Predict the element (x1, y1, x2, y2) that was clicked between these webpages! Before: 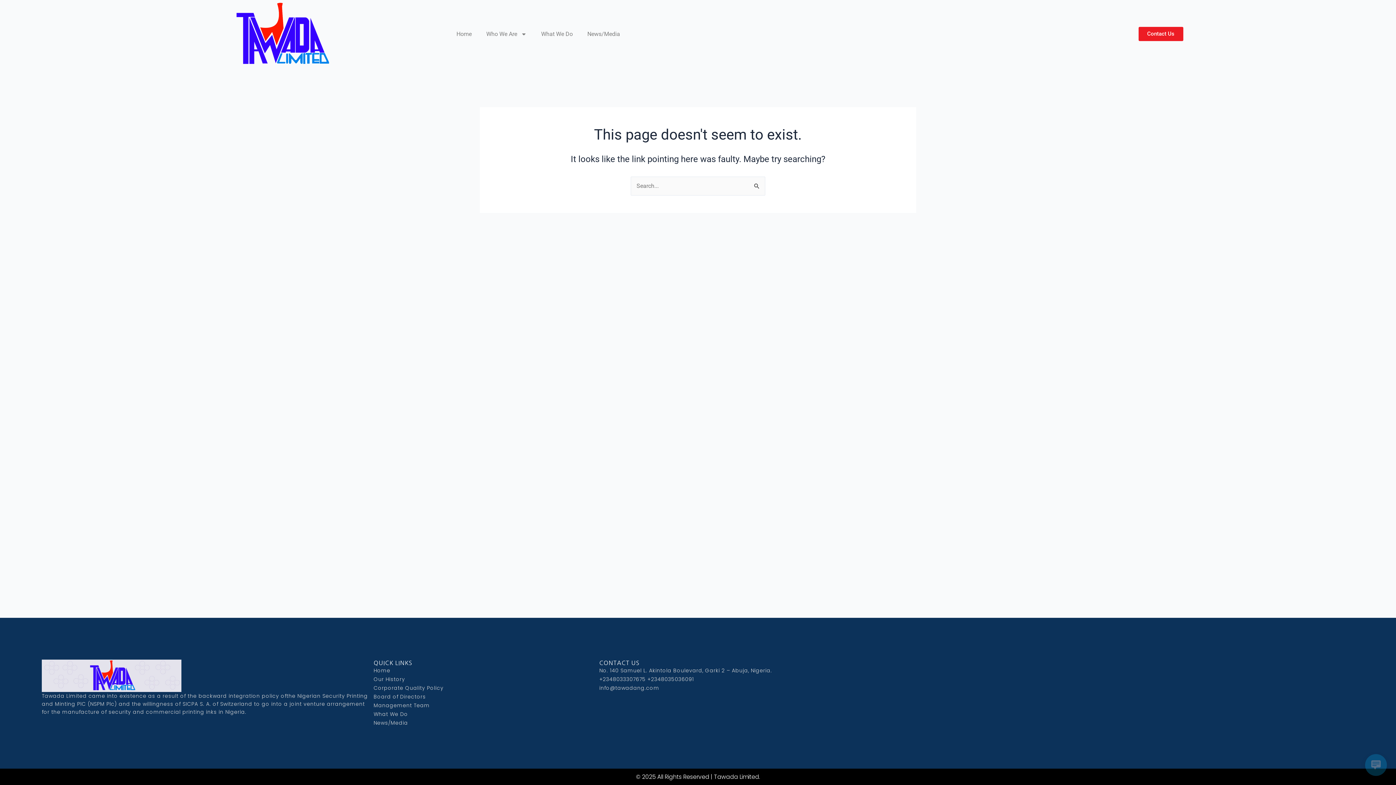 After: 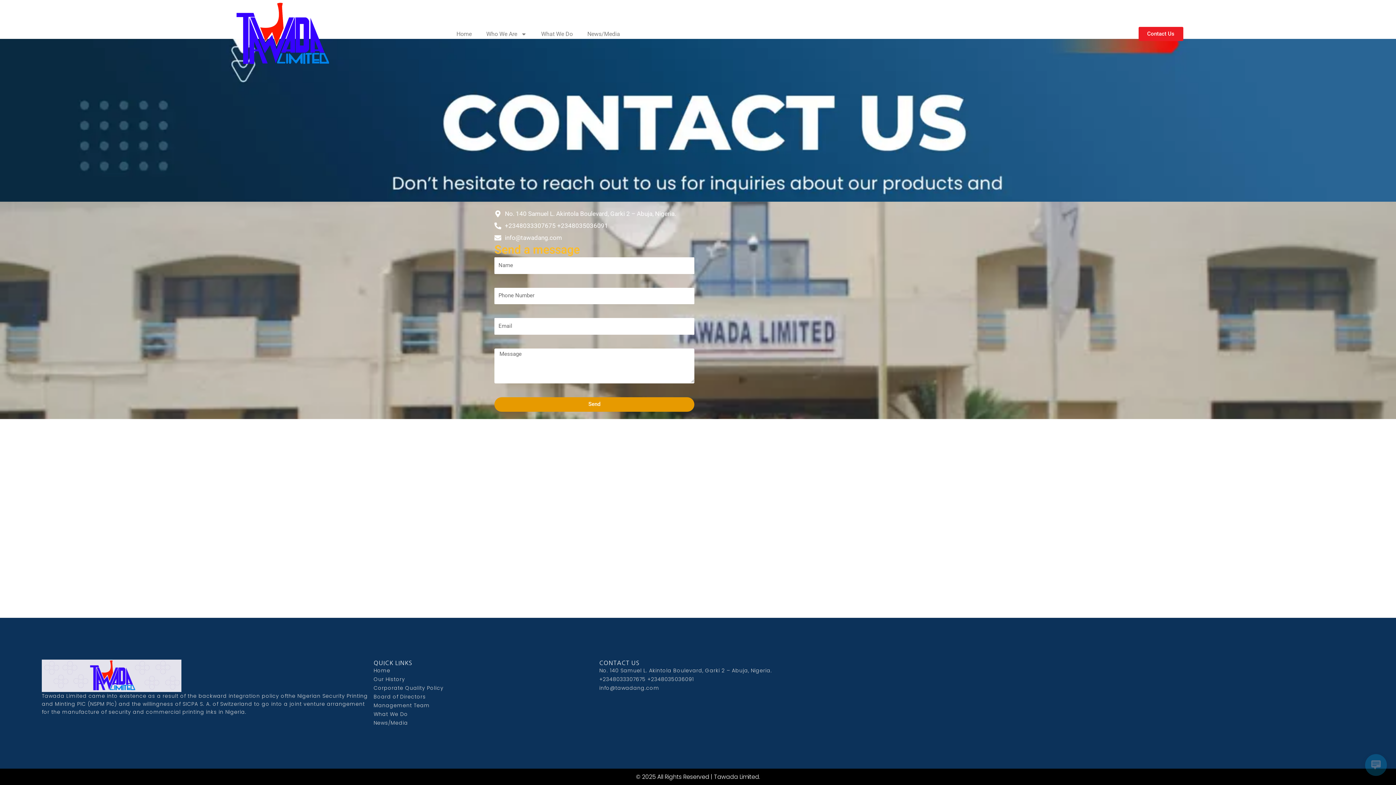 Action: label: Contact Us bbox: (1138, 26, 1183, 41)